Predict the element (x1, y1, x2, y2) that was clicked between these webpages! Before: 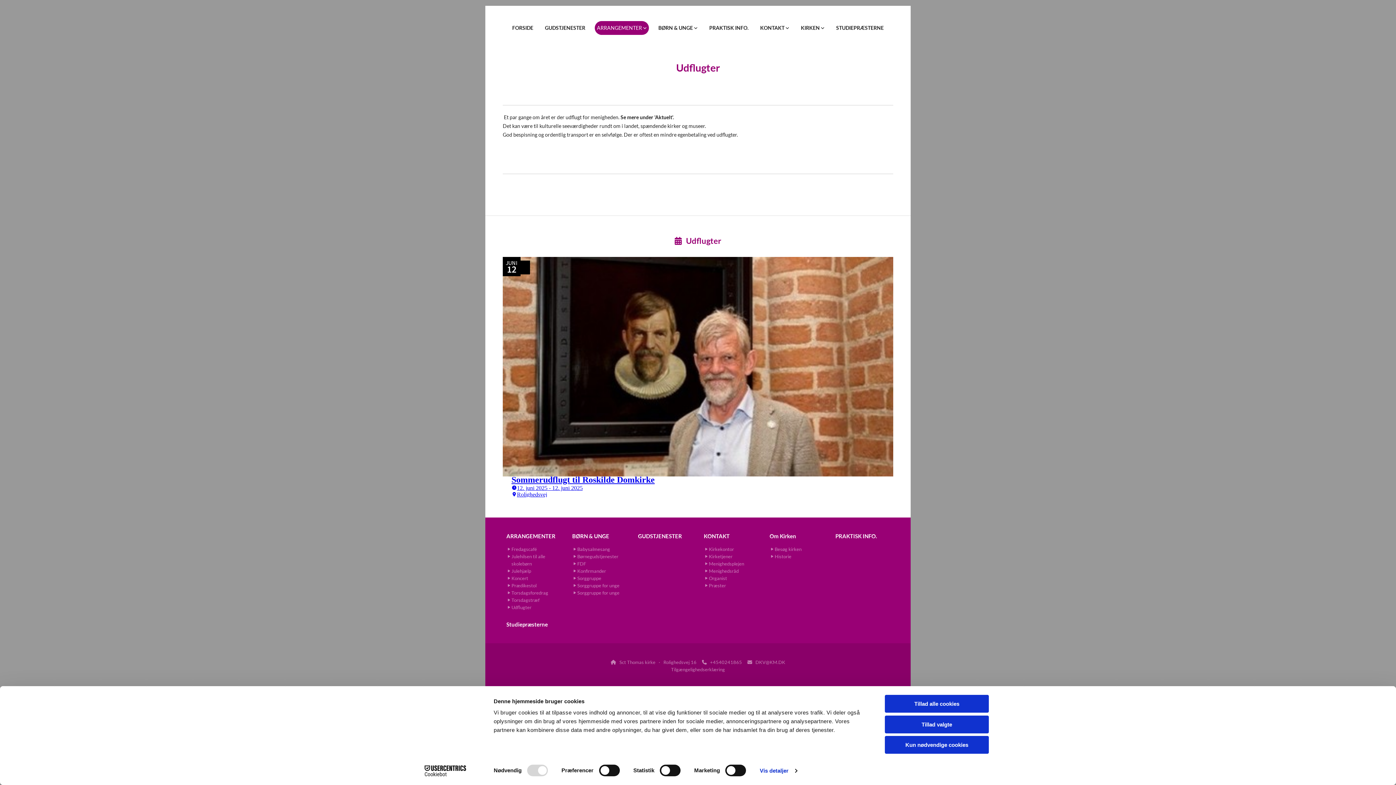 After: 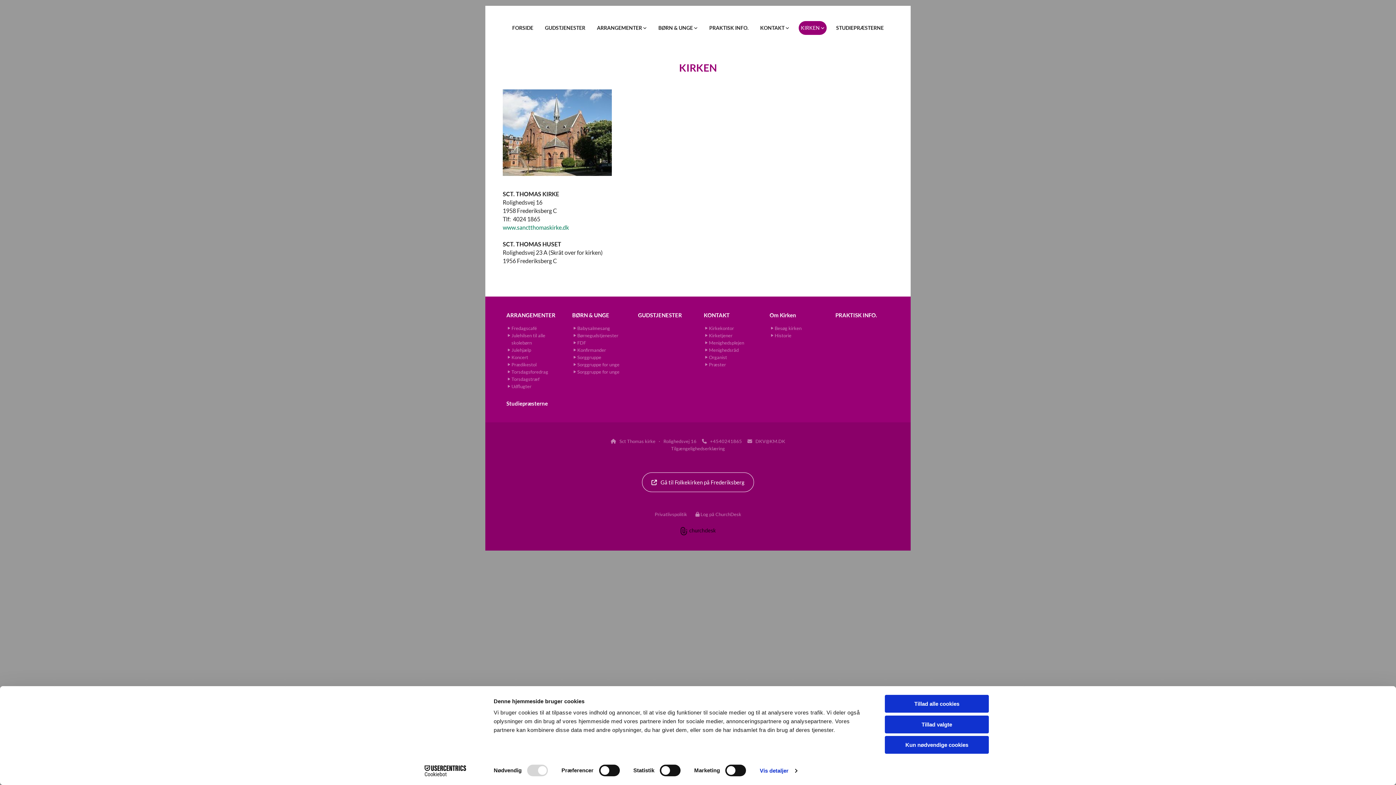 Action: bbox: (798, 21, 826, 34) label: KIRKEN 